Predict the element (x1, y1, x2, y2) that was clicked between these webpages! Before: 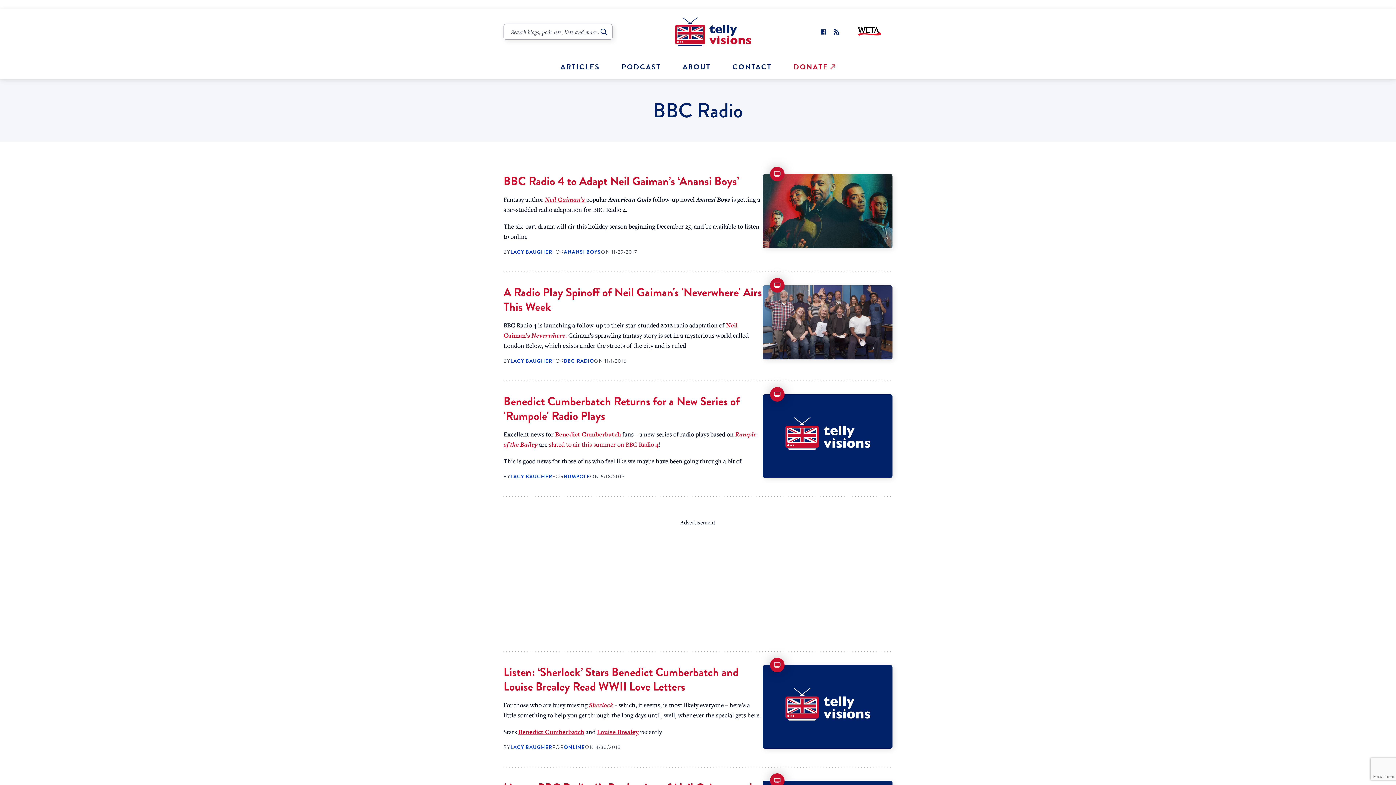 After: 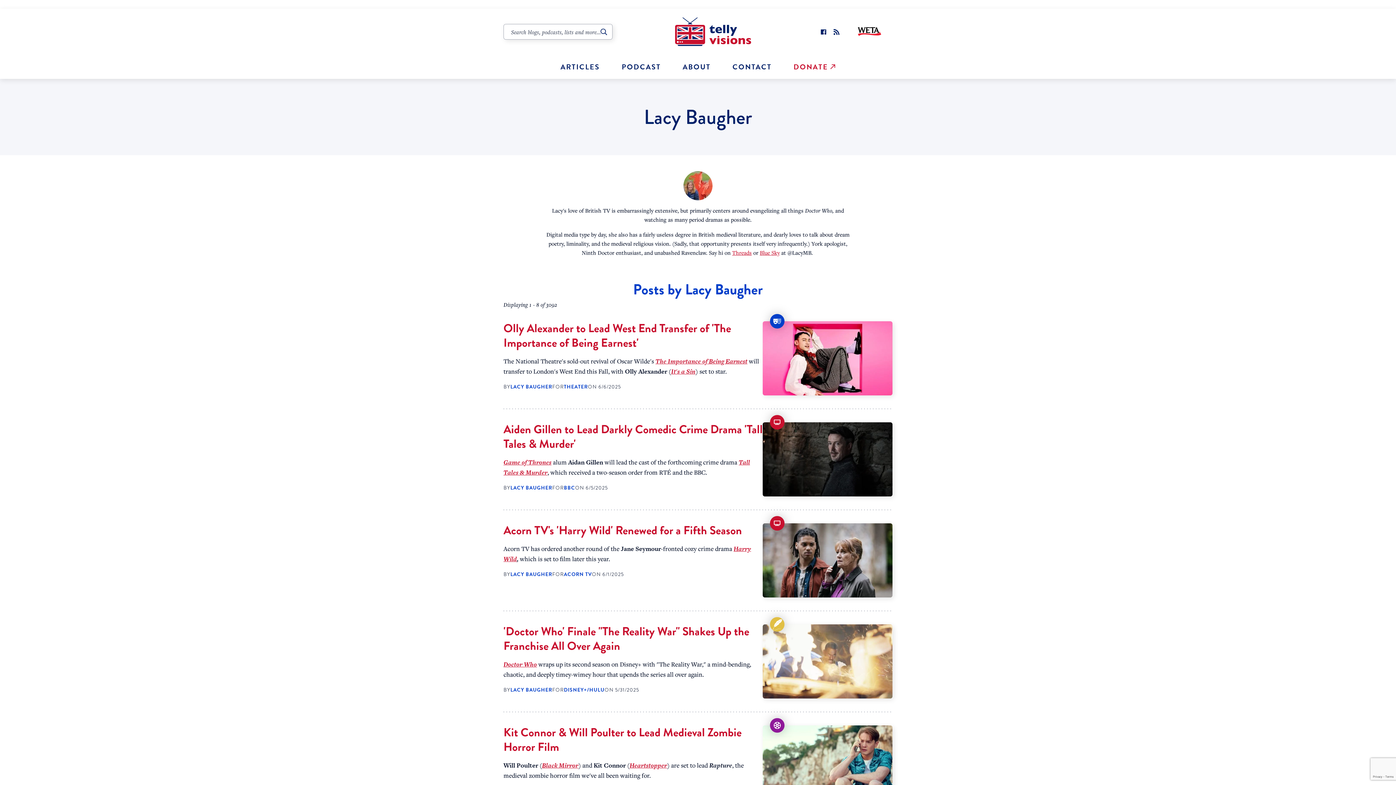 Action: label: LACY BAUGHER bbox: (510, 473, 552, 480)